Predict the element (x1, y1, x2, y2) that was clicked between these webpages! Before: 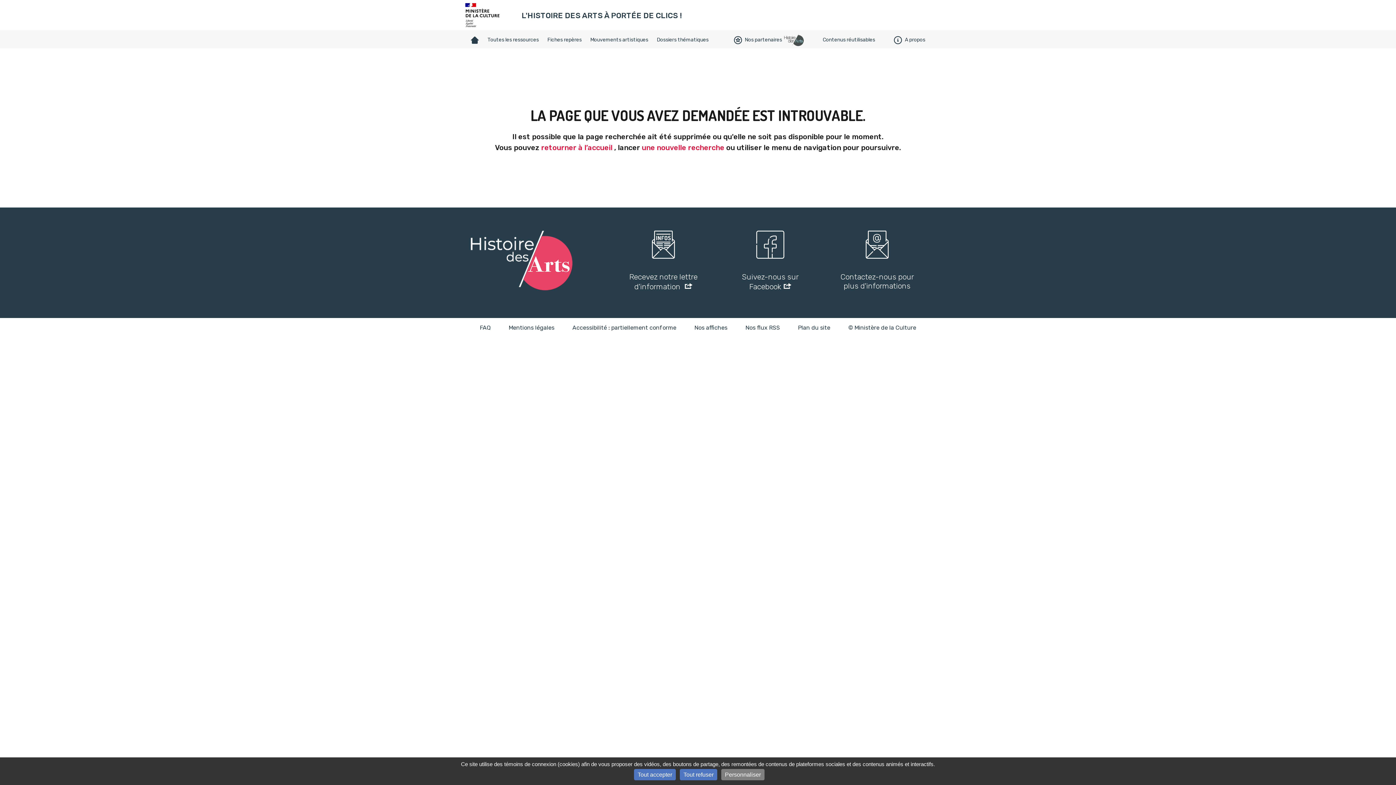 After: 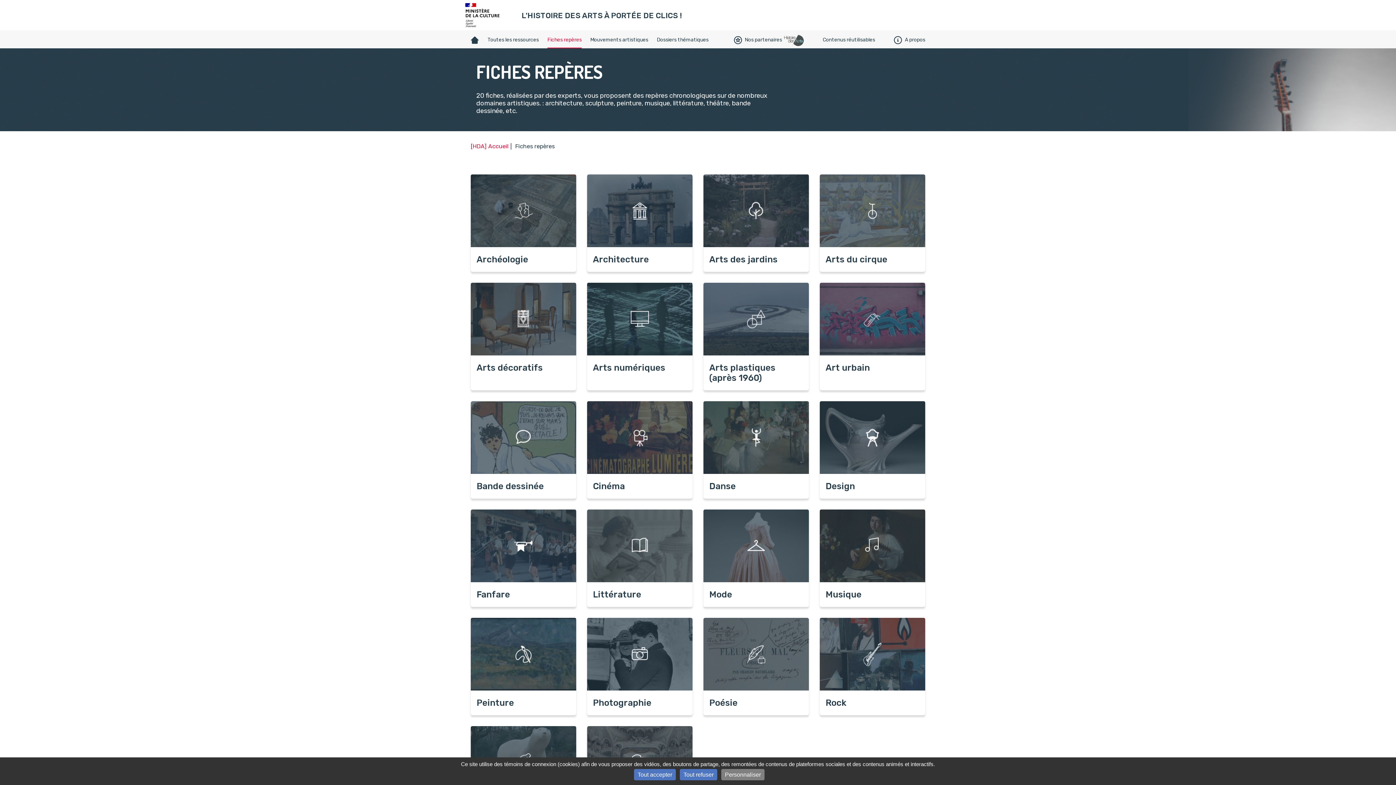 Action: label: Fiches repères bbox: (547, 34, 581, 45)